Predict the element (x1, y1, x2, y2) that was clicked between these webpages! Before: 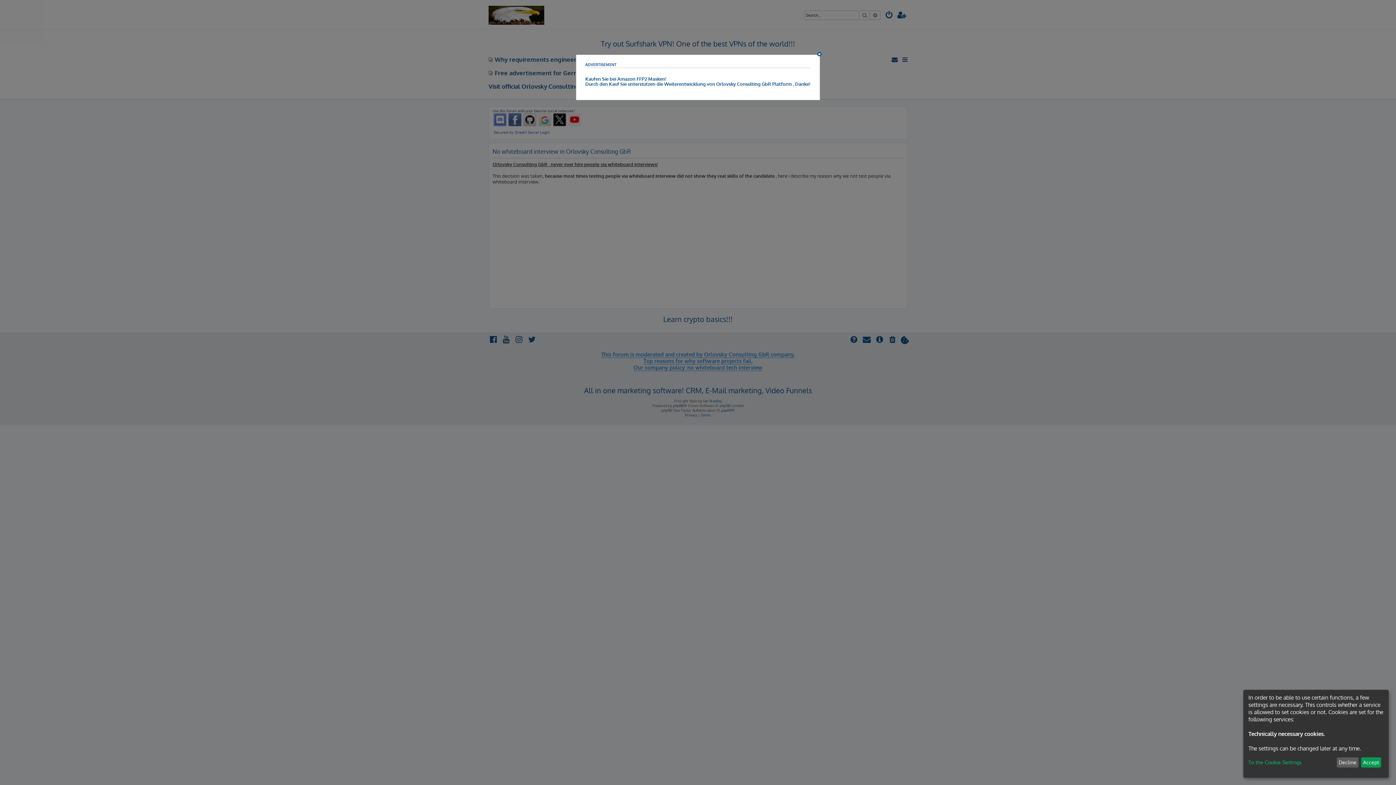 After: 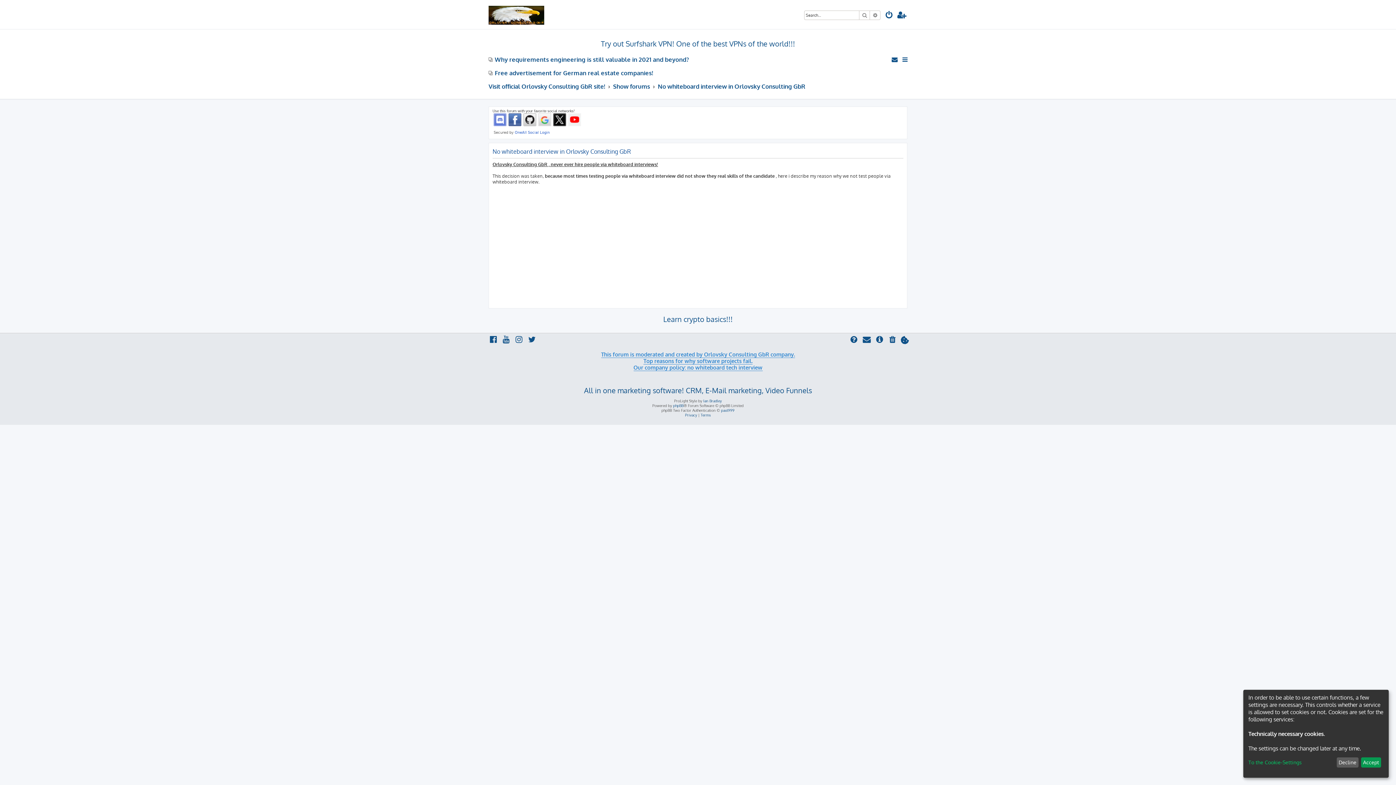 Action: bbox: (817, 52, 824, 56)